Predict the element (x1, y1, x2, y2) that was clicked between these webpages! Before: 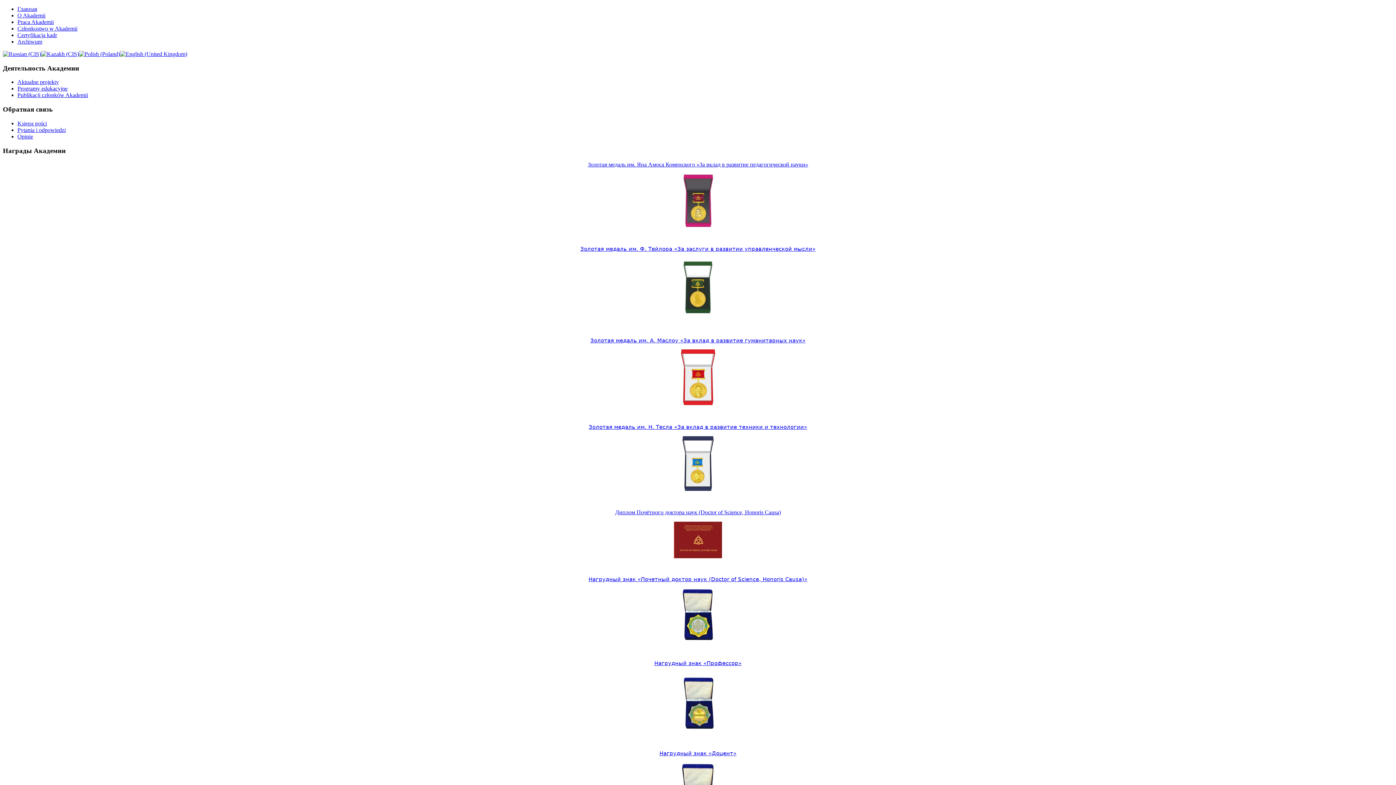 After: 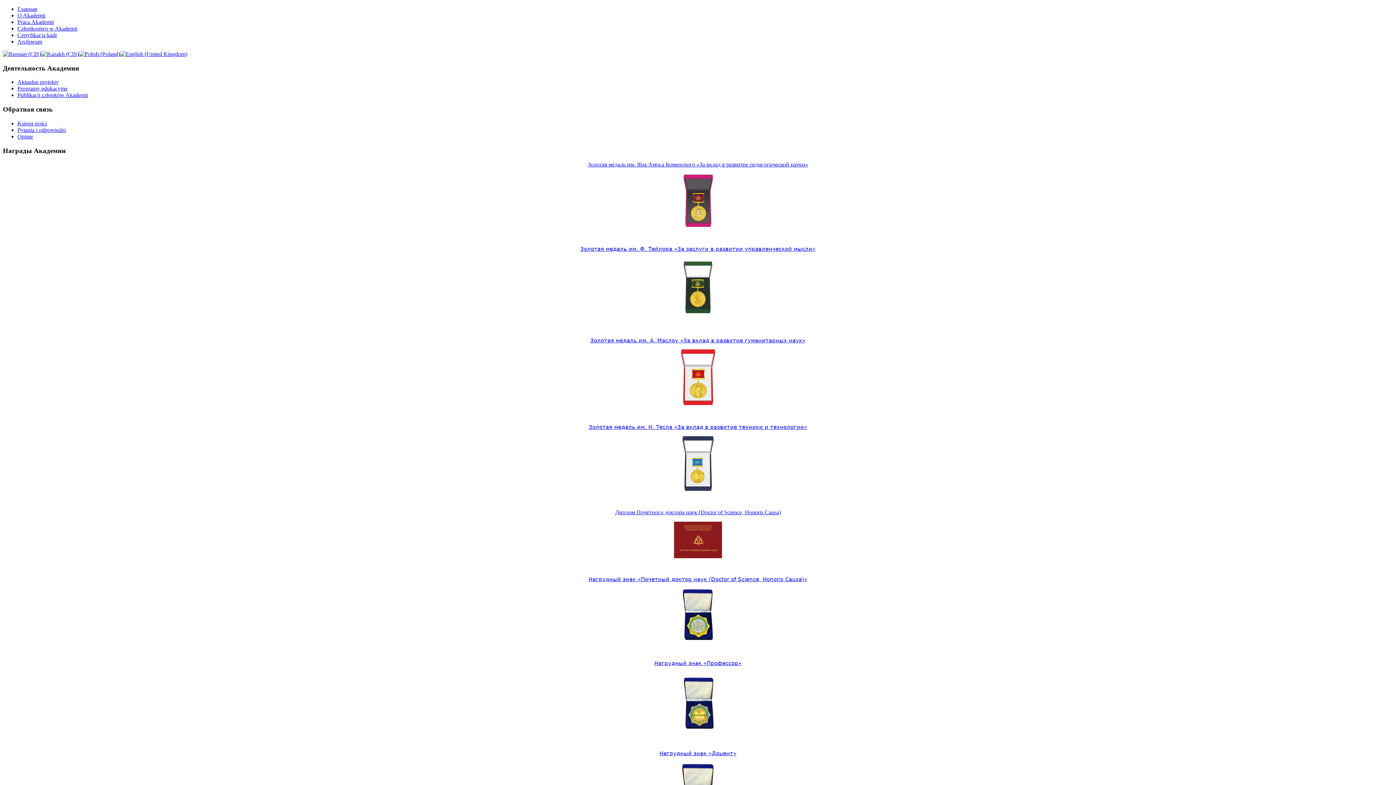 Action: bbox: (78, 50, 120, 57)